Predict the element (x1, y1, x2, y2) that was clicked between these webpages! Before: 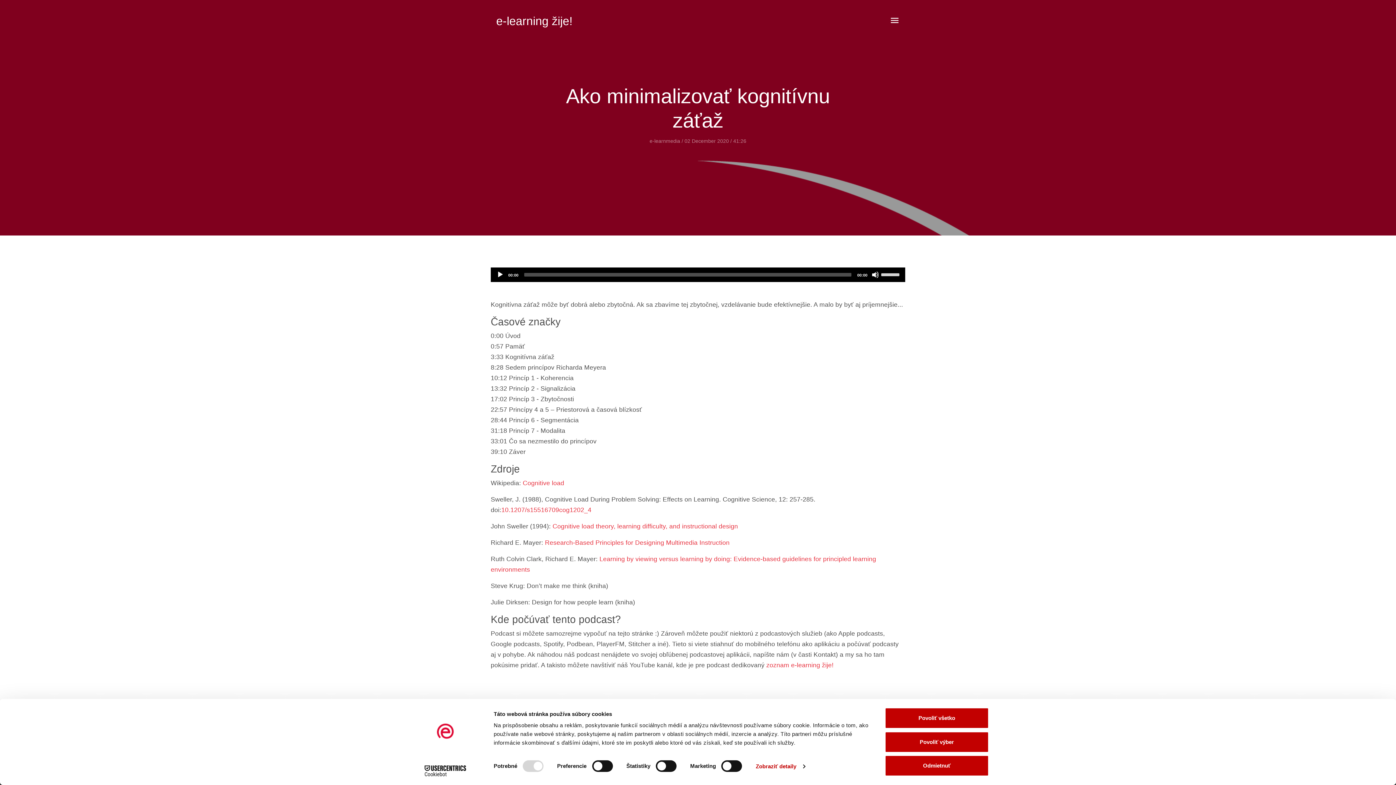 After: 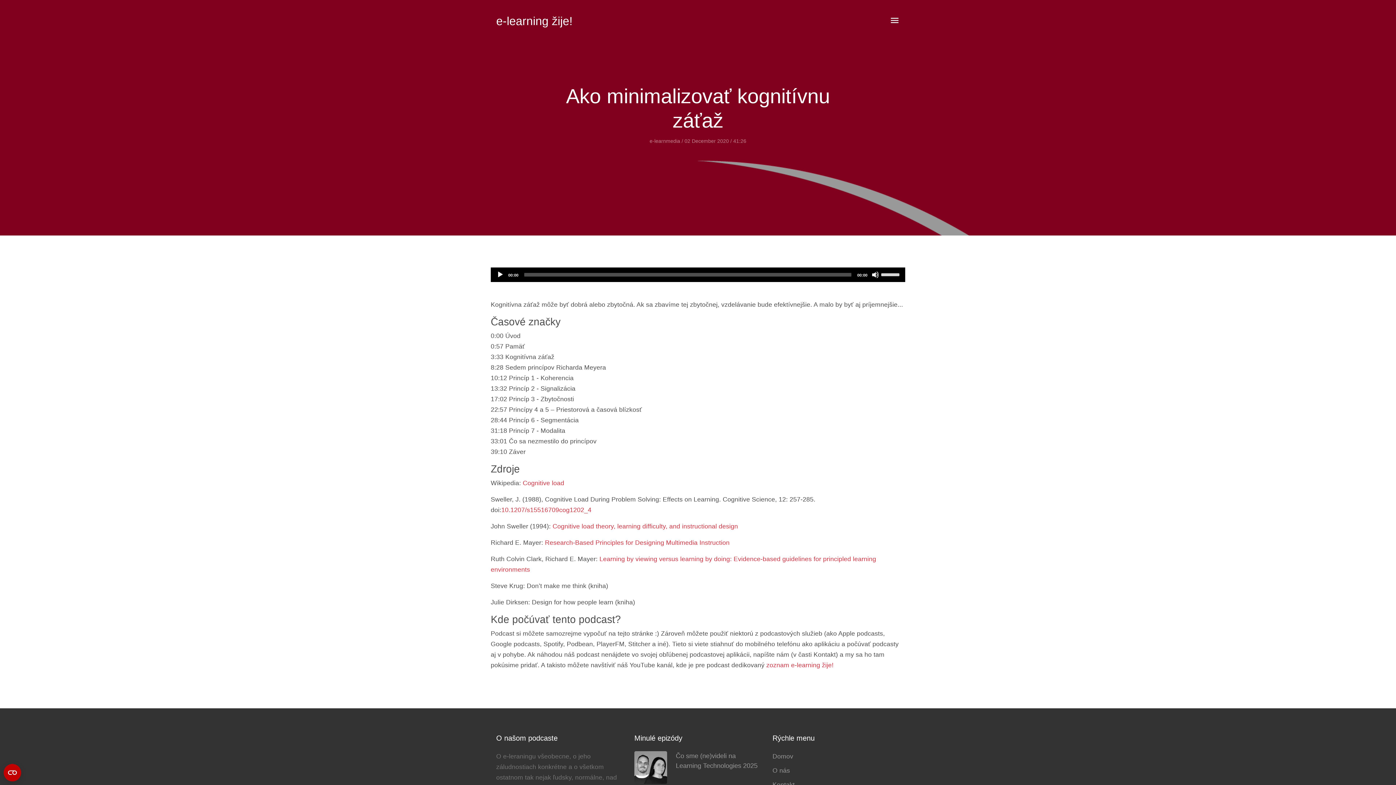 Action: label: Povoliť výber bbox: (885, 731, 989, 752)